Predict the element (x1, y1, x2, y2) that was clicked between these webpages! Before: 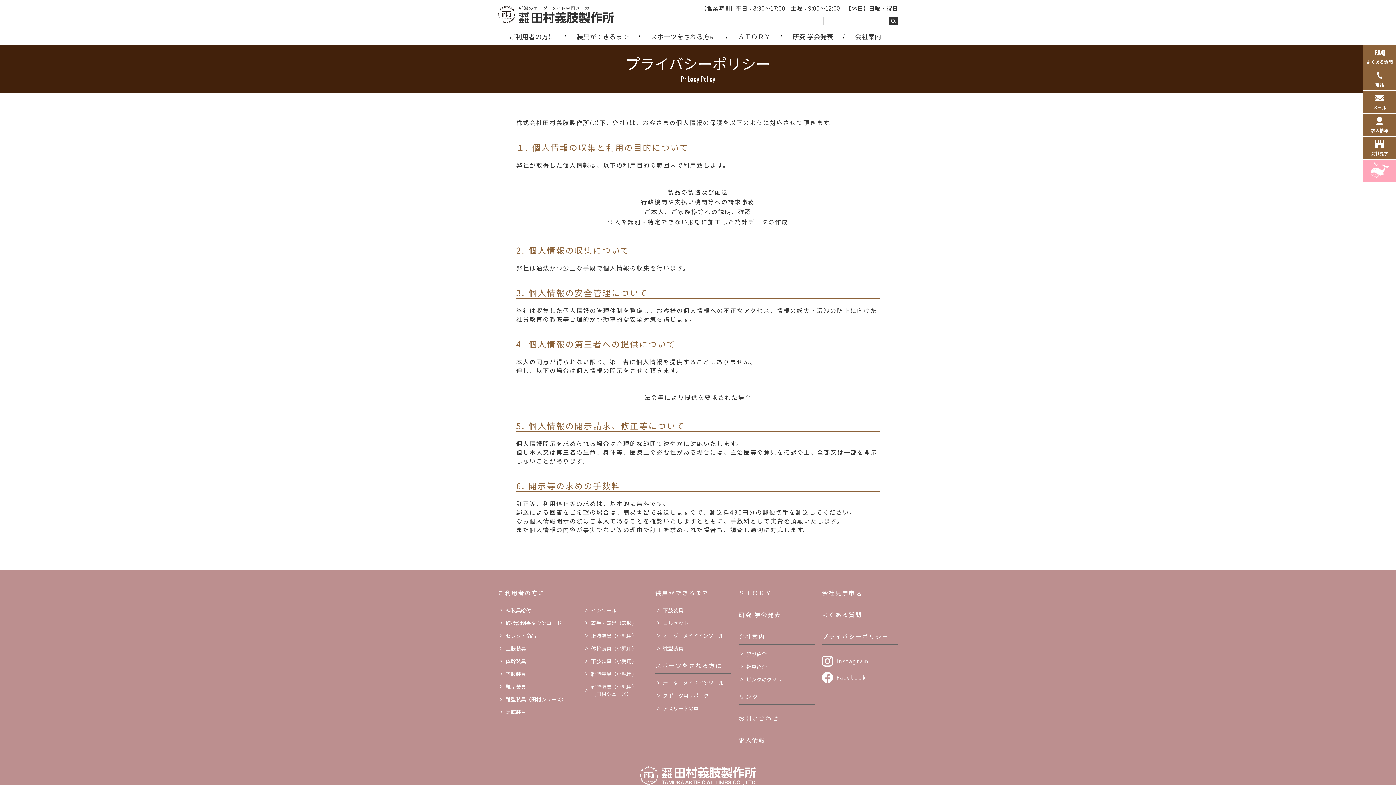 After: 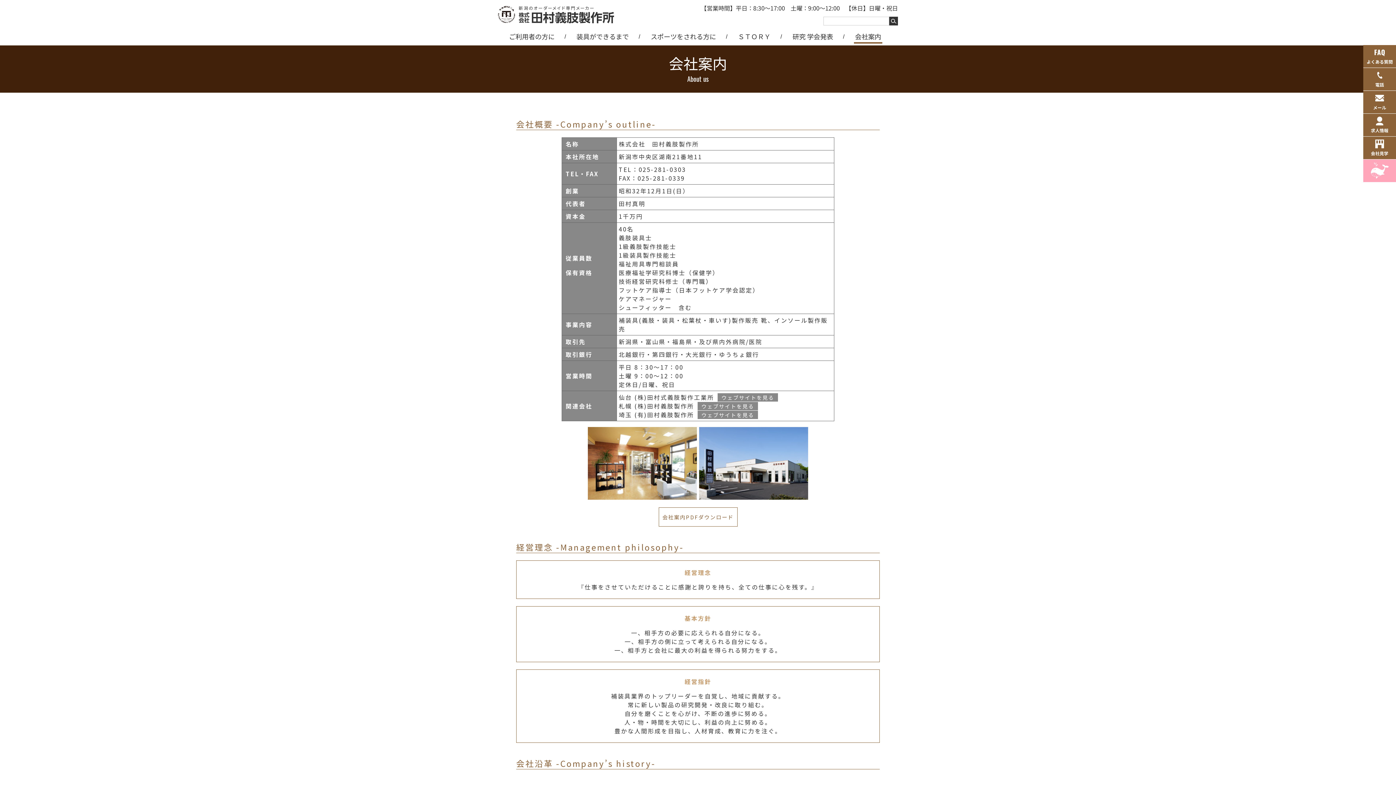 Action: label: 会社案内 bbox: (738, 632, 814, 644)